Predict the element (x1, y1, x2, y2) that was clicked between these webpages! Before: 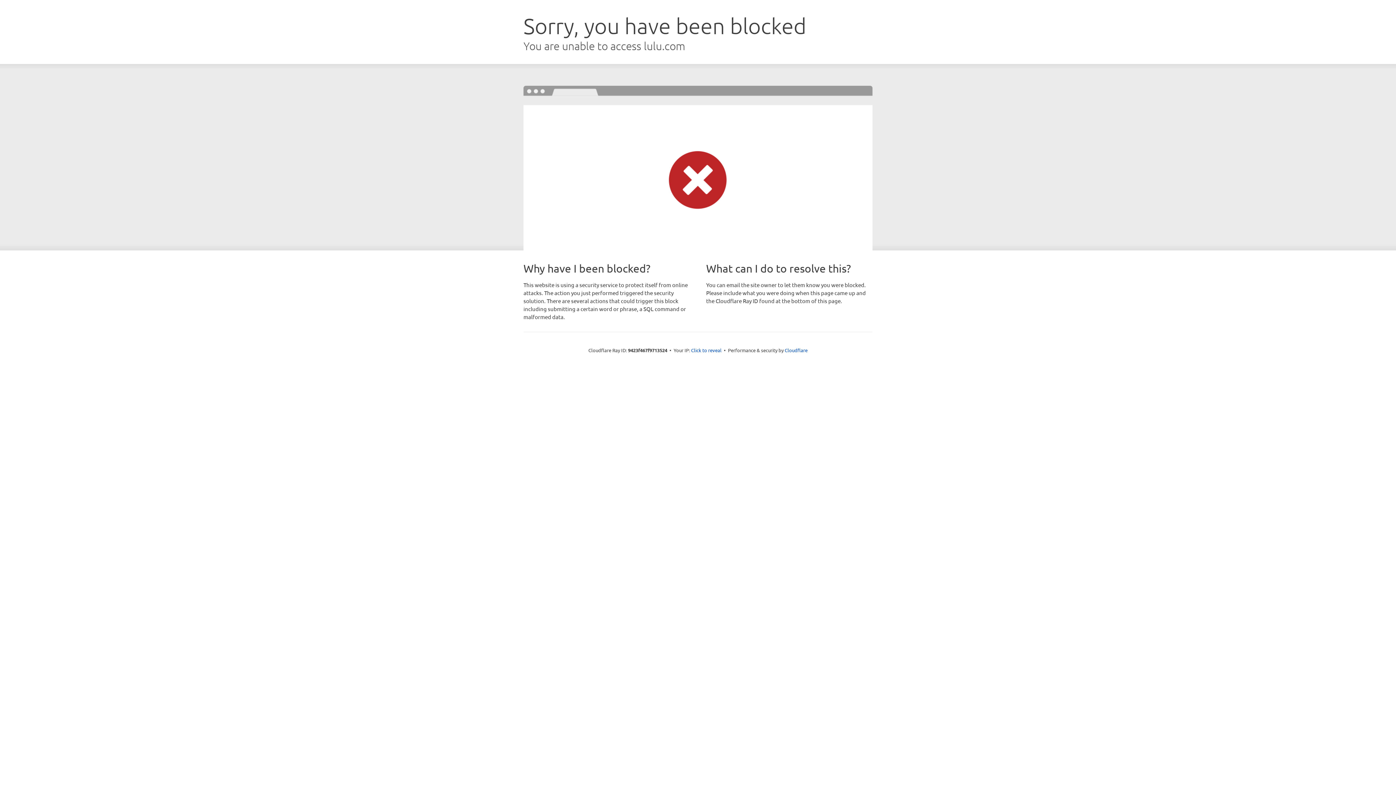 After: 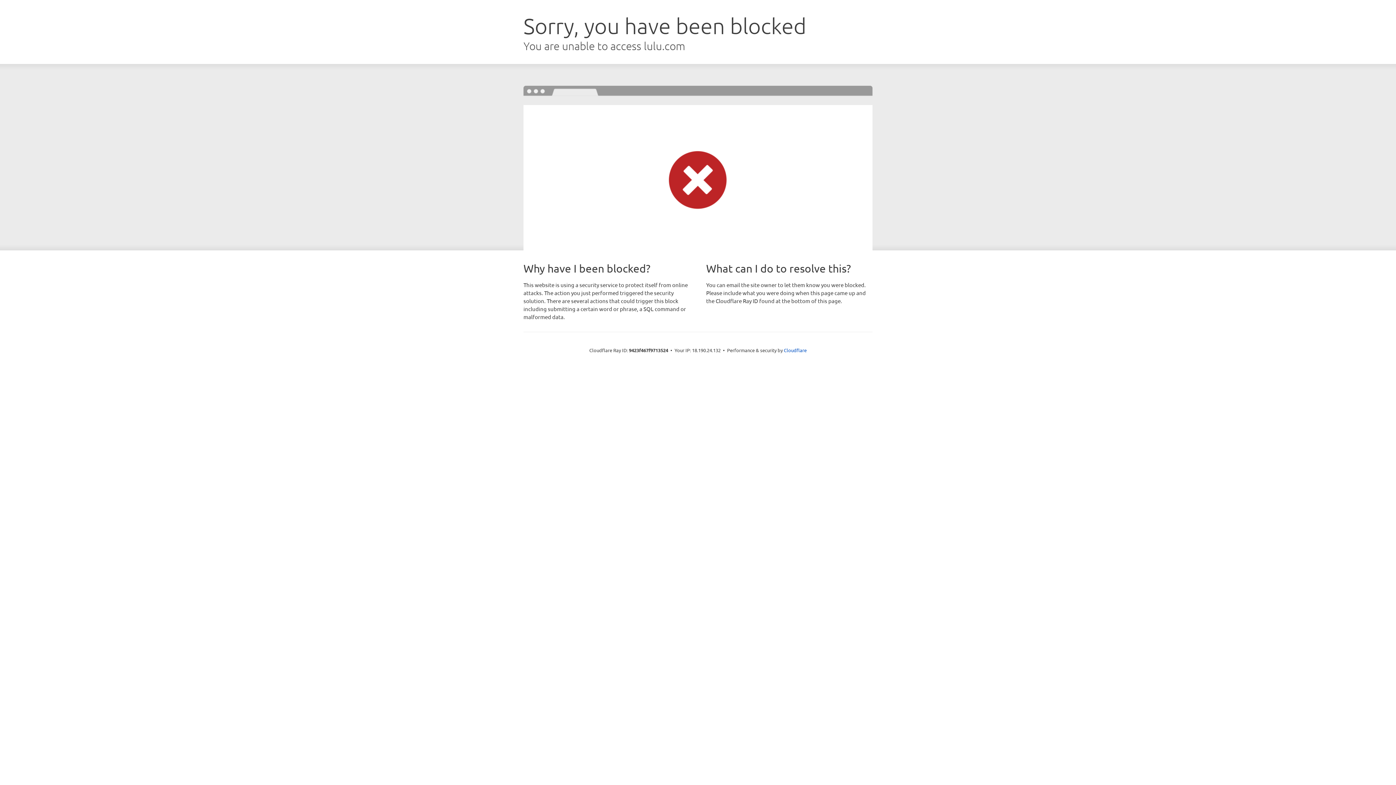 Action: label: Click to reveal bbox: (691, 346, 721, 353)